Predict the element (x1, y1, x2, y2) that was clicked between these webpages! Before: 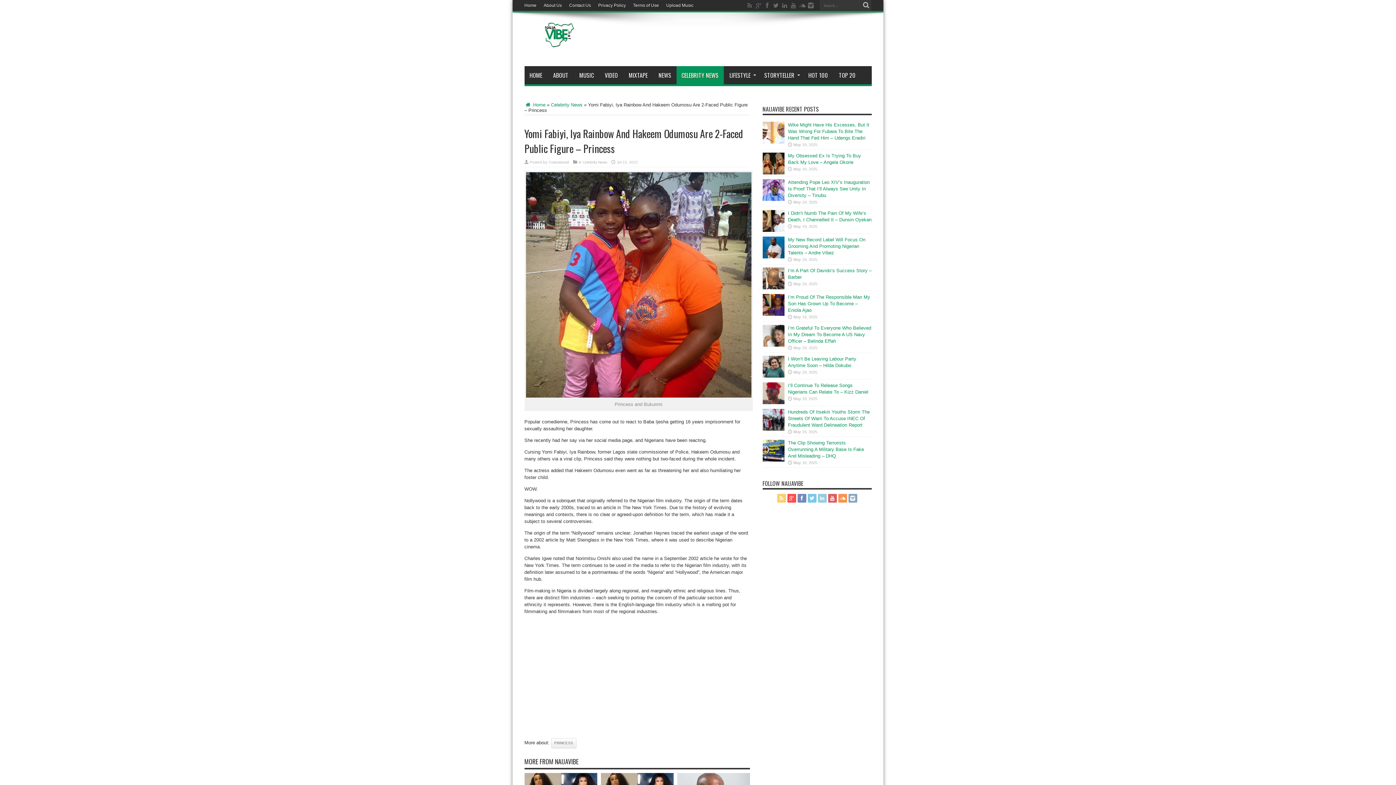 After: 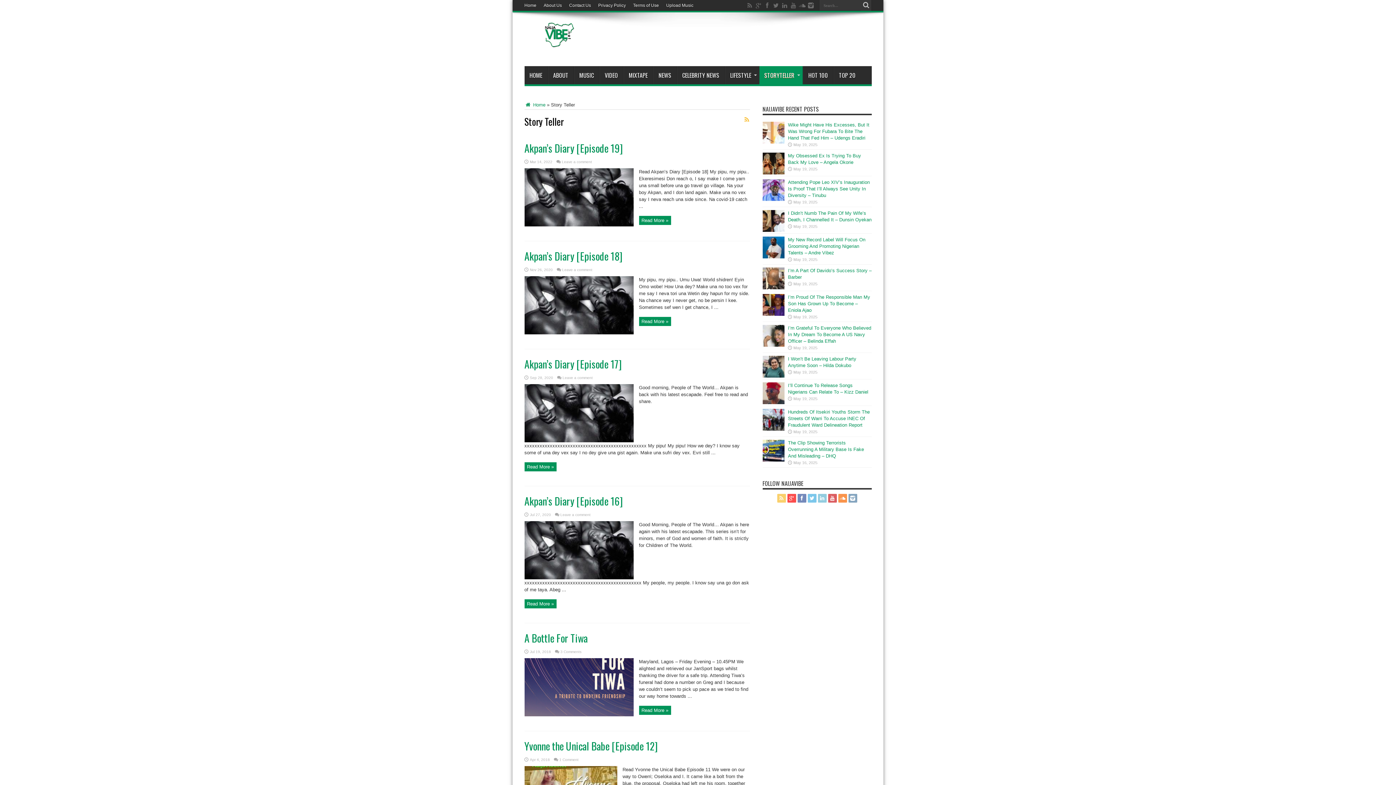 Action: label: STORYTELLER bbox: (759, 66, 802, 84)